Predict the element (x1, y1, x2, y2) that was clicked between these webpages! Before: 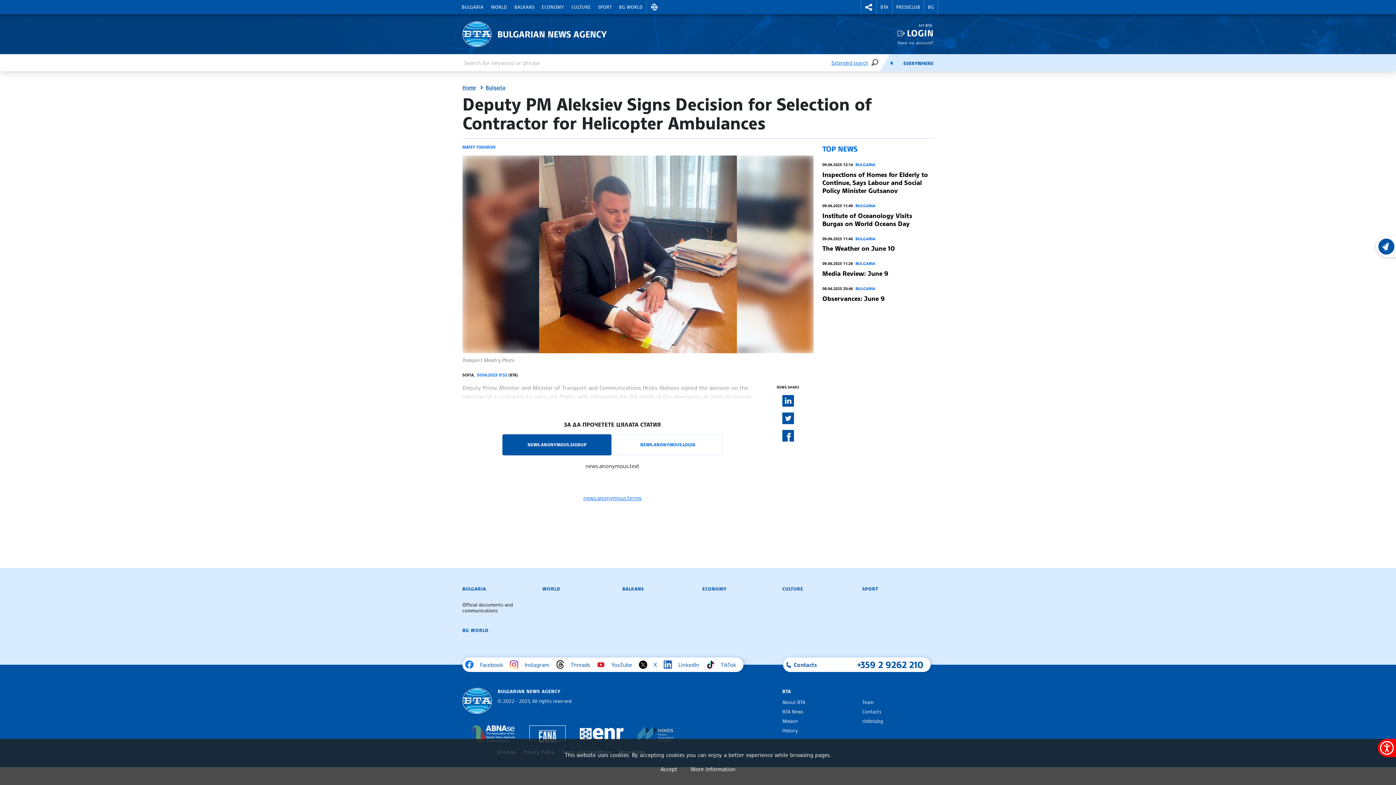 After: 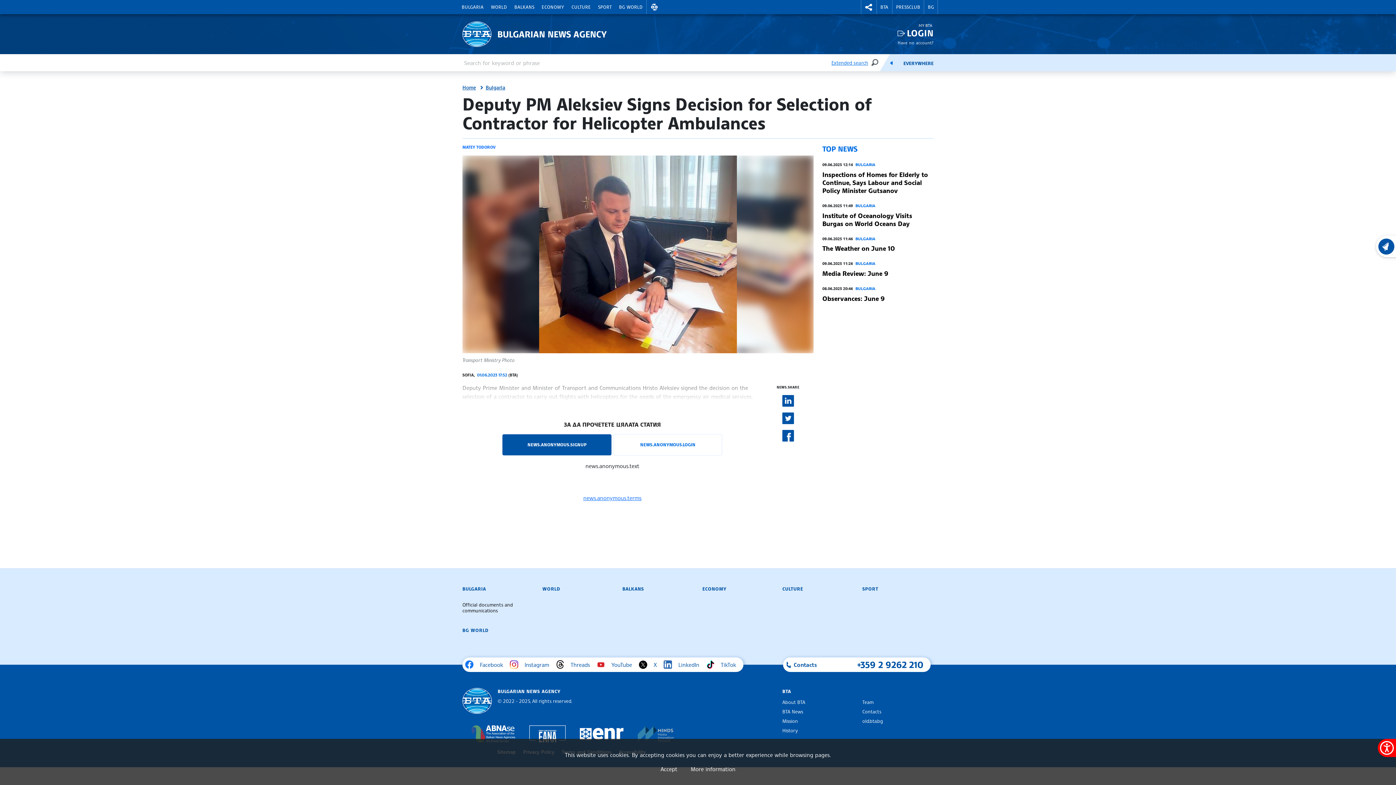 Action: label: Facebook bbox: (462, 659, 503, 670)